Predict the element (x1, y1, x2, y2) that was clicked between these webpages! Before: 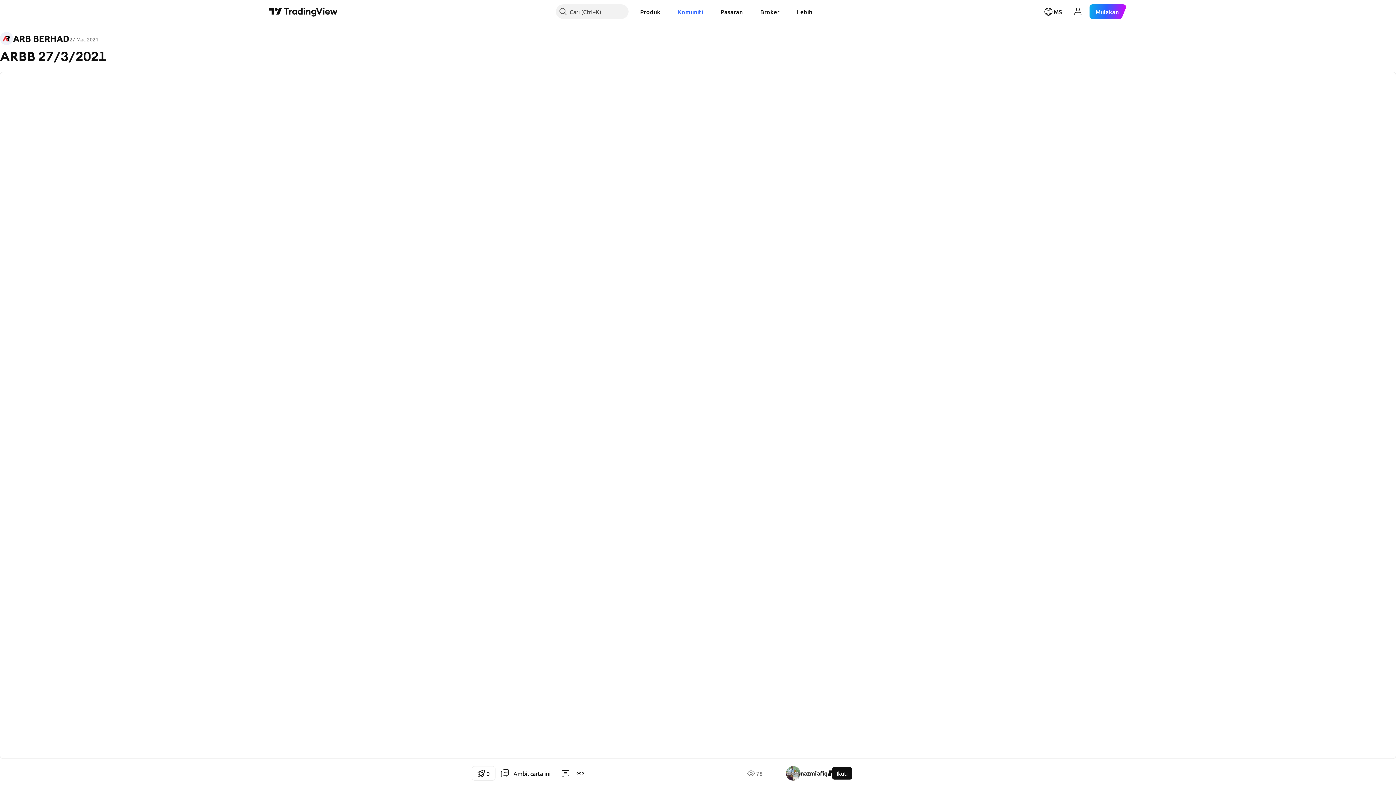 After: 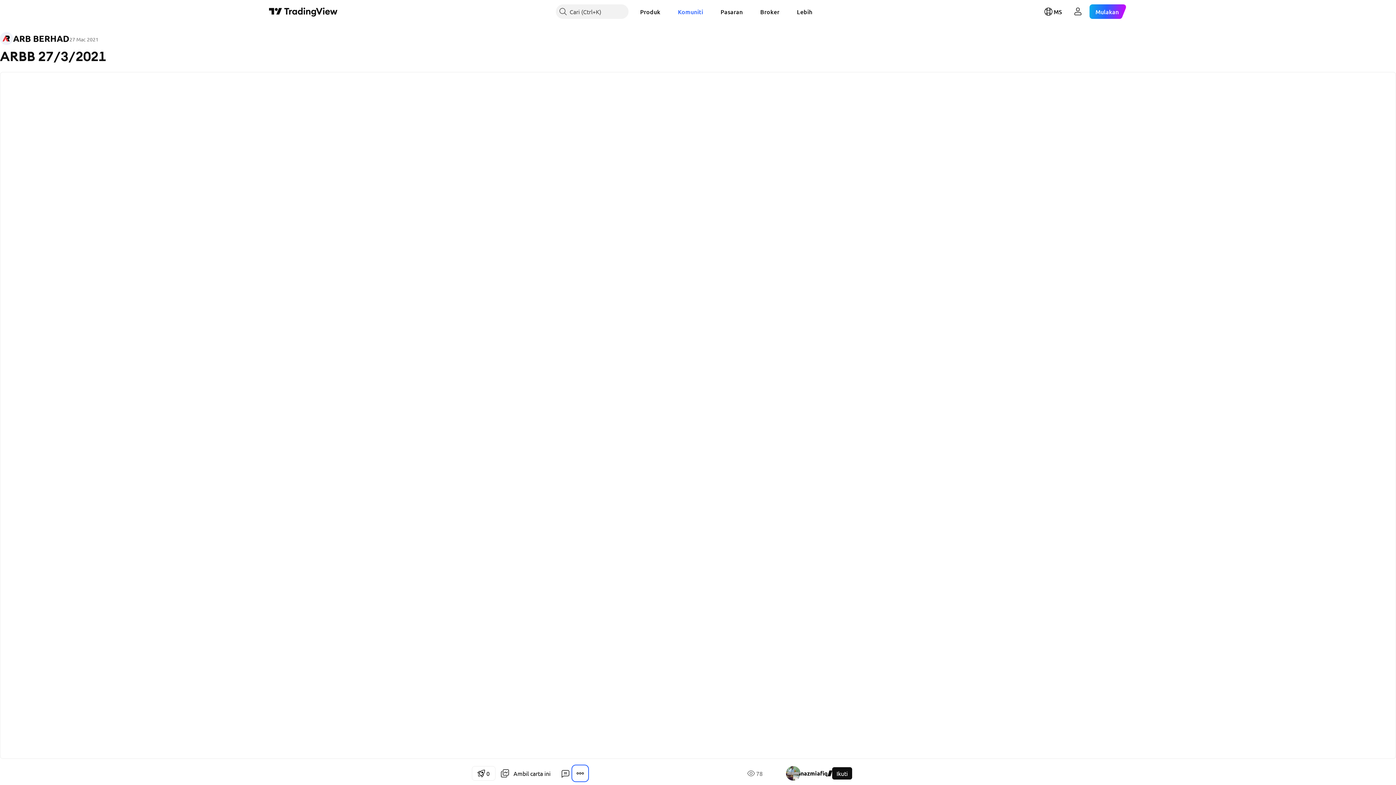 Action: bbox: (573, 766, 587, 781)